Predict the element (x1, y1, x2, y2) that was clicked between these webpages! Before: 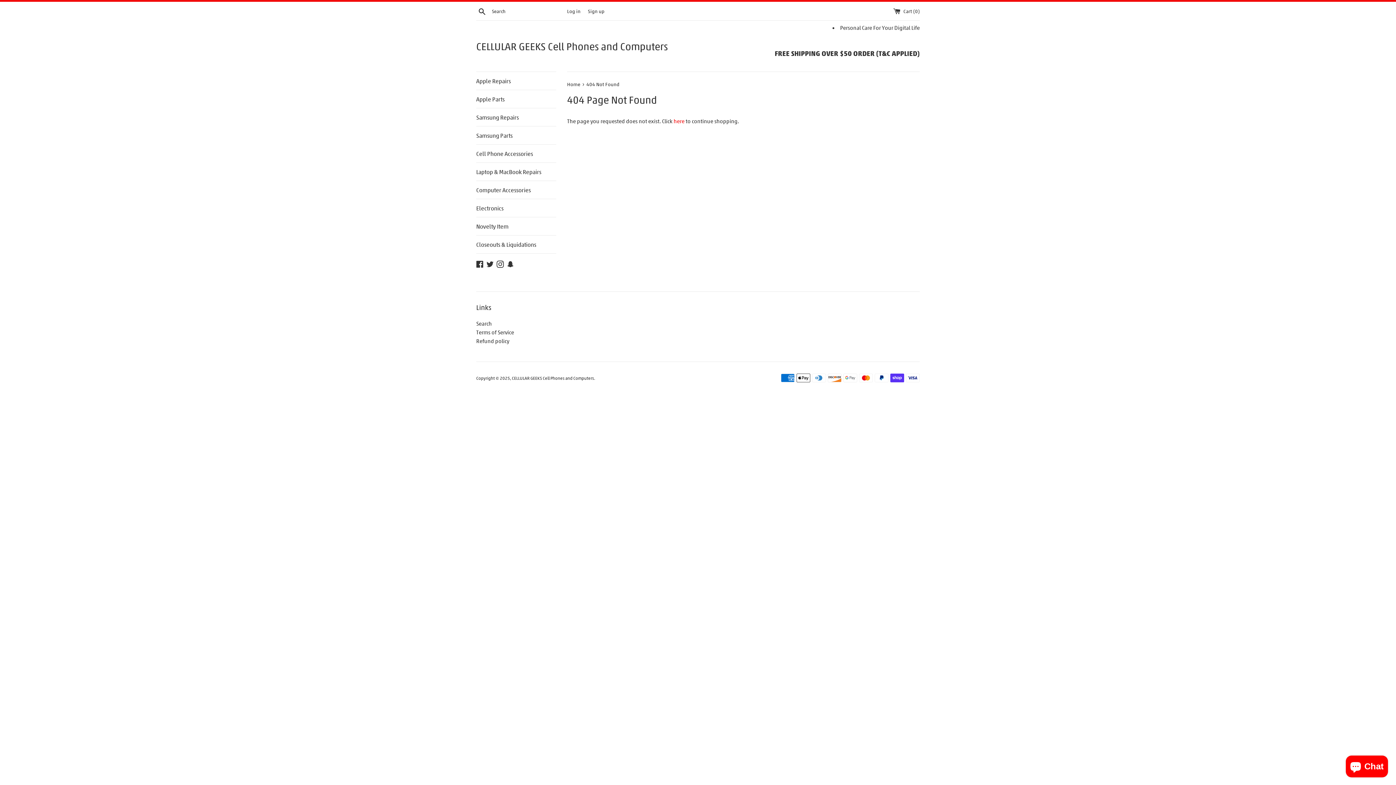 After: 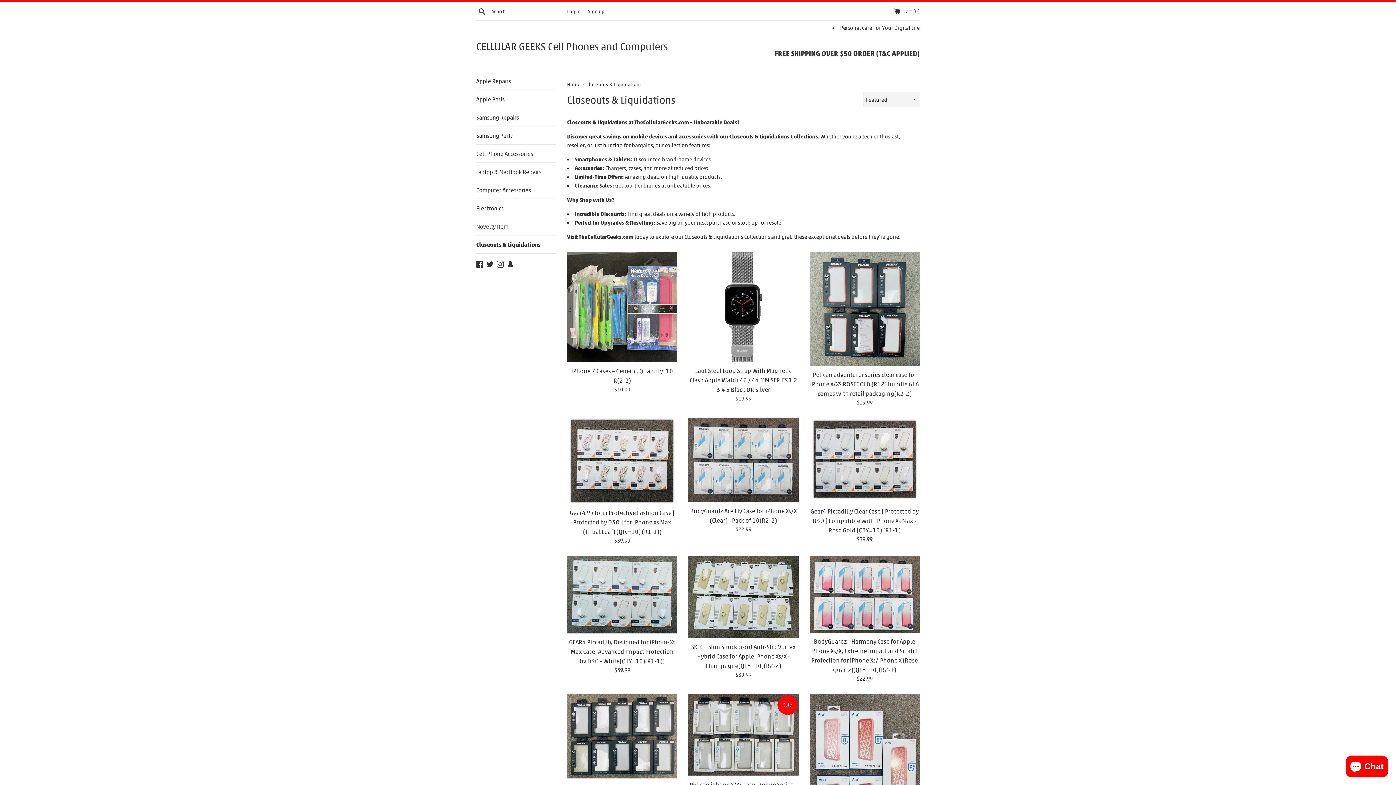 Action: bbox: (476, 235, 556, 253) label: Closeouts & Liquidations